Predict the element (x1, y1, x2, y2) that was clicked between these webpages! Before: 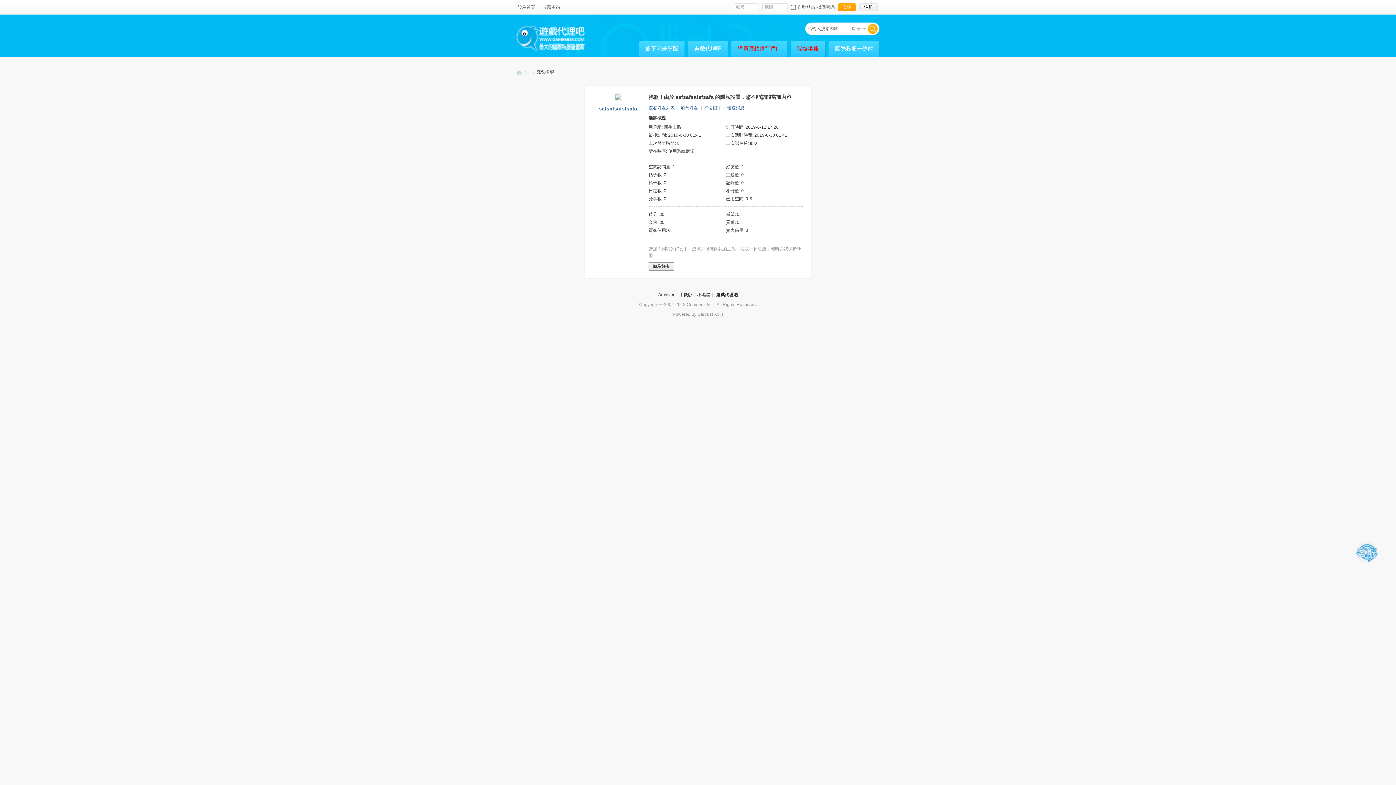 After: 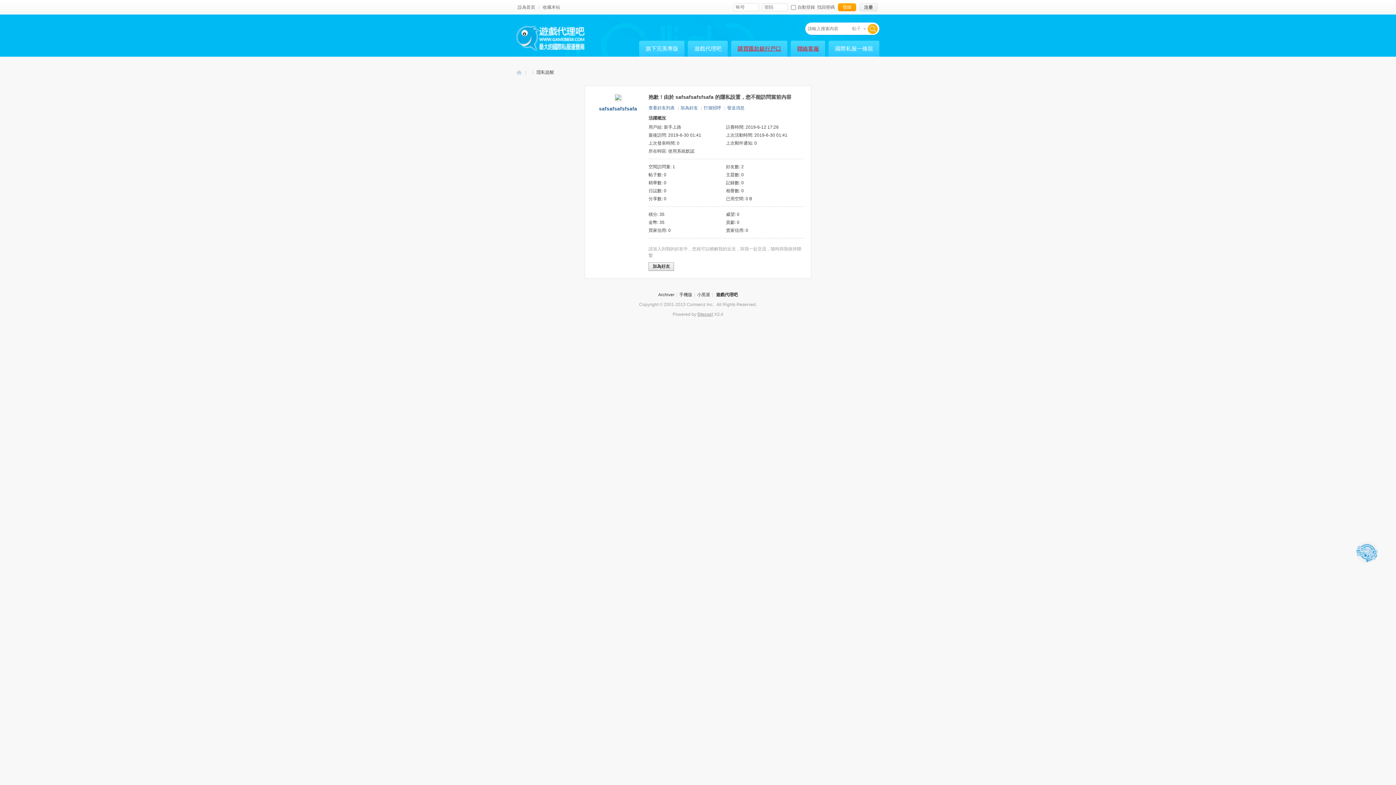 Action: label: Discuz! bbox: (697, 312, 713, 317)